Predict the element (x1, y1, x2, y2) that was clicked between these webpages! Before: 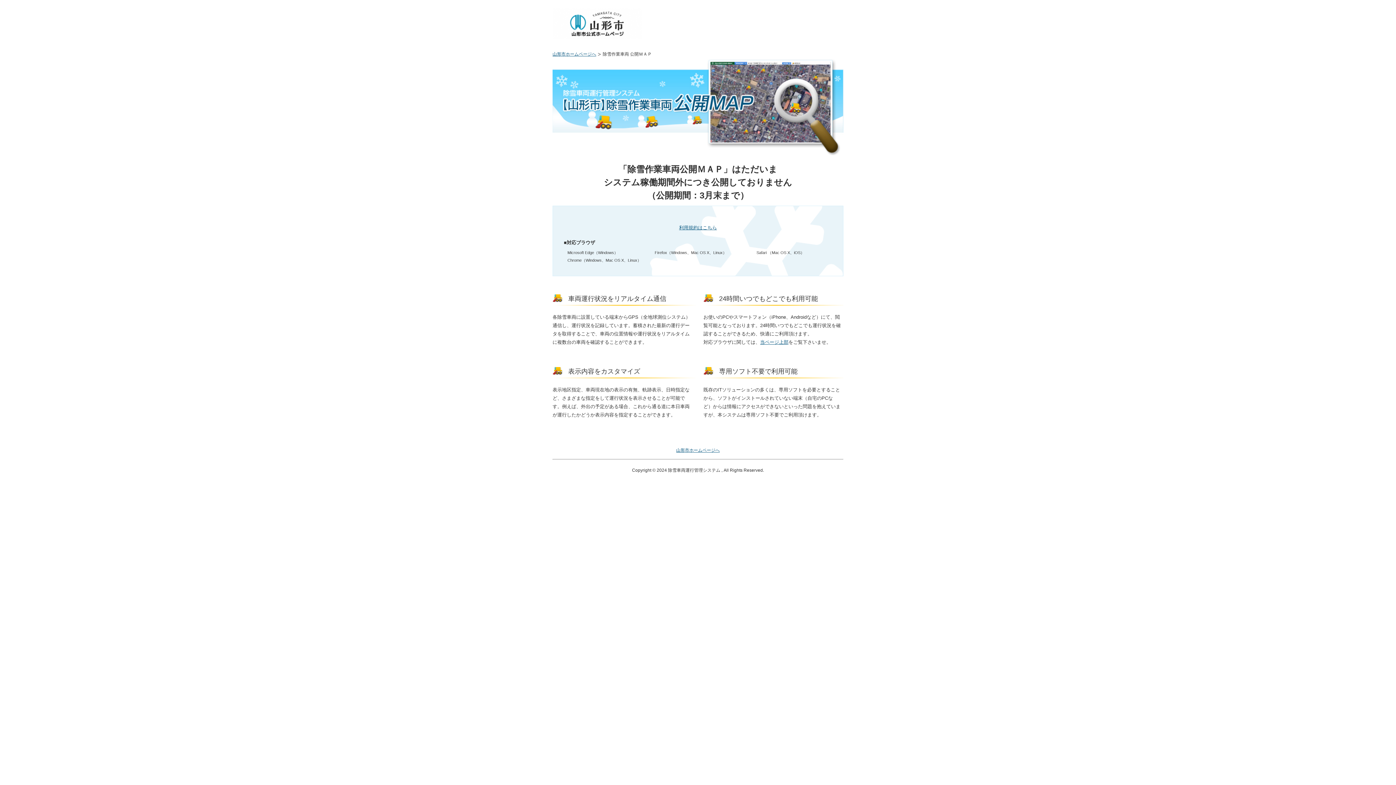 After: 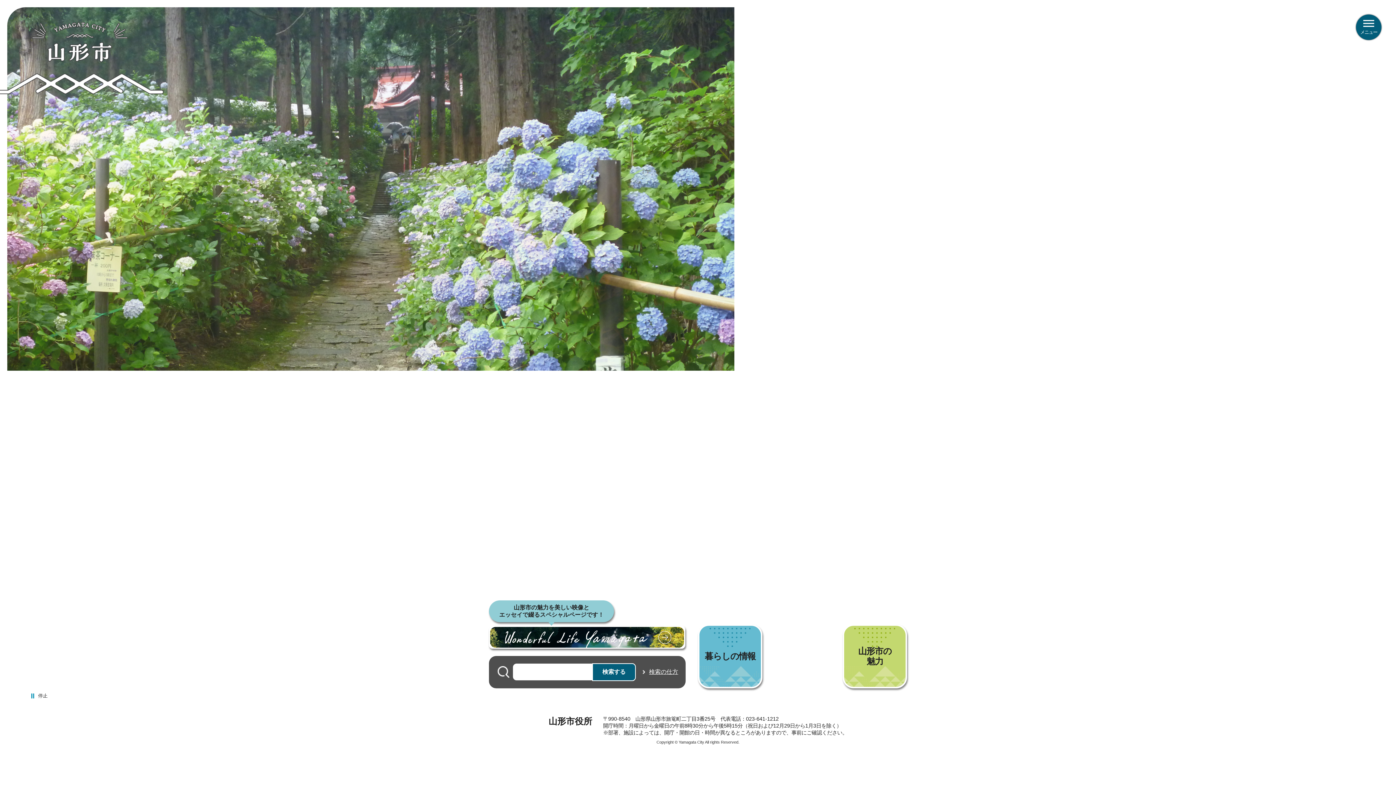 Action: bbox: (676, 448, 720, 453) label: 山形市ホームページへ